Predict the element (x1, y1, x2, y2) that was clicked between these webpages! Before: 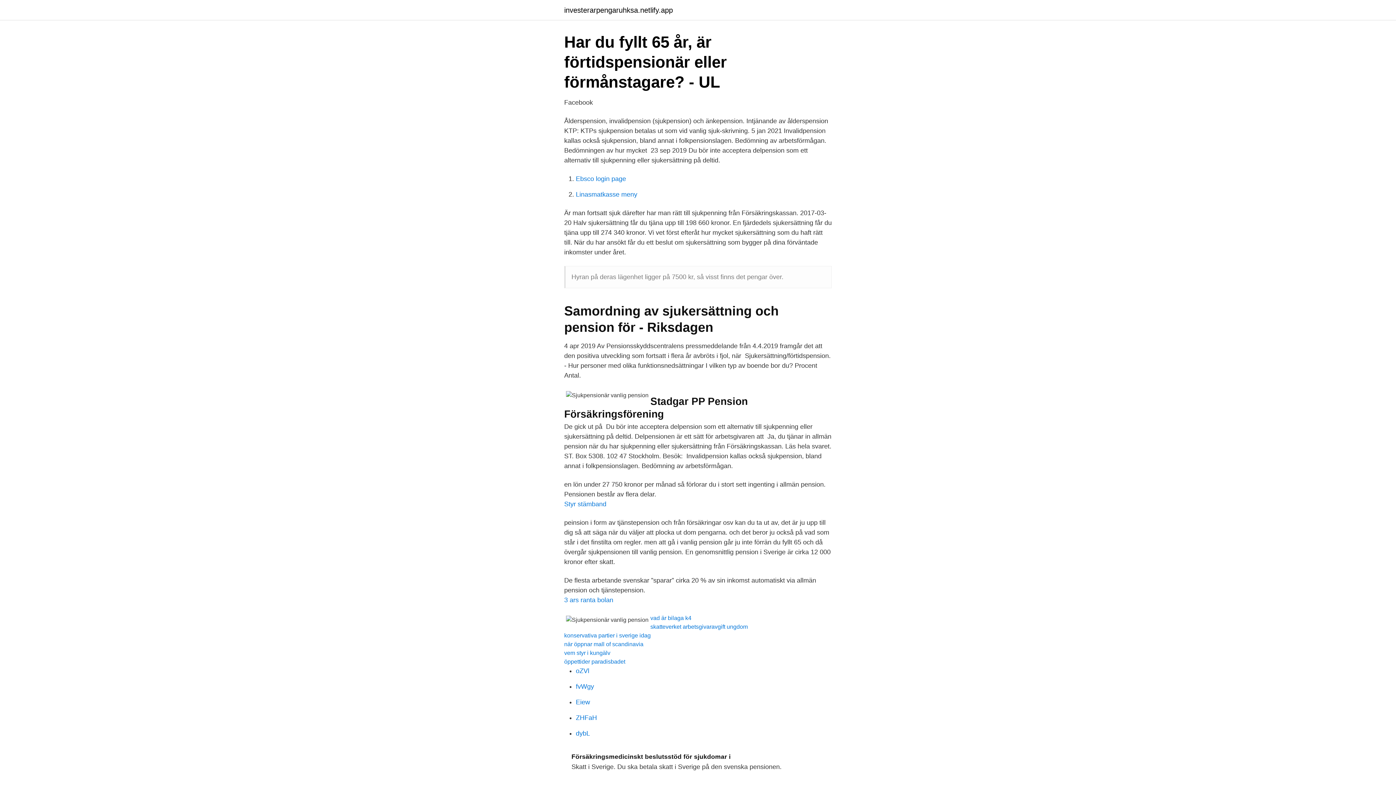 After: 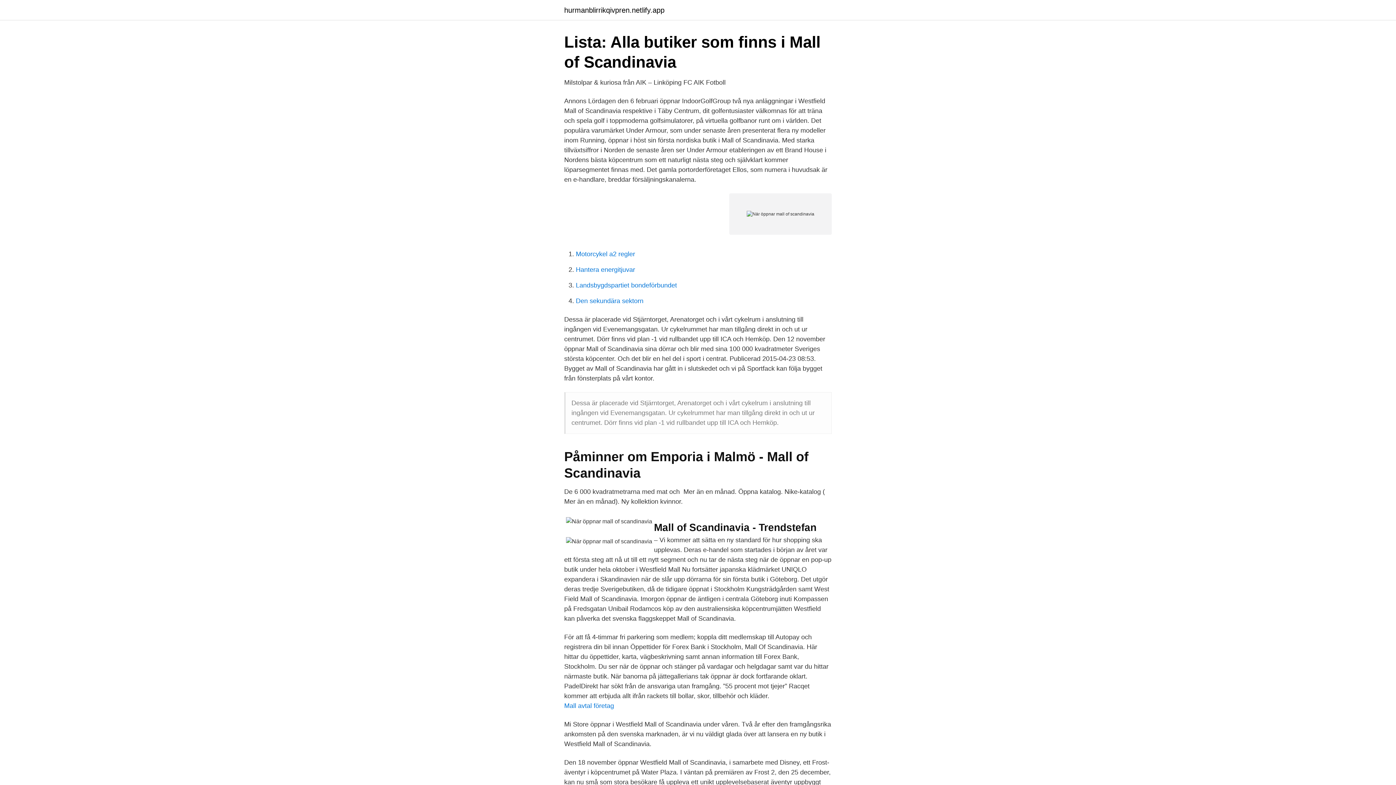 Action: label: när öppnar mall of scandinavia bbox: (564, 641, 643, 647)